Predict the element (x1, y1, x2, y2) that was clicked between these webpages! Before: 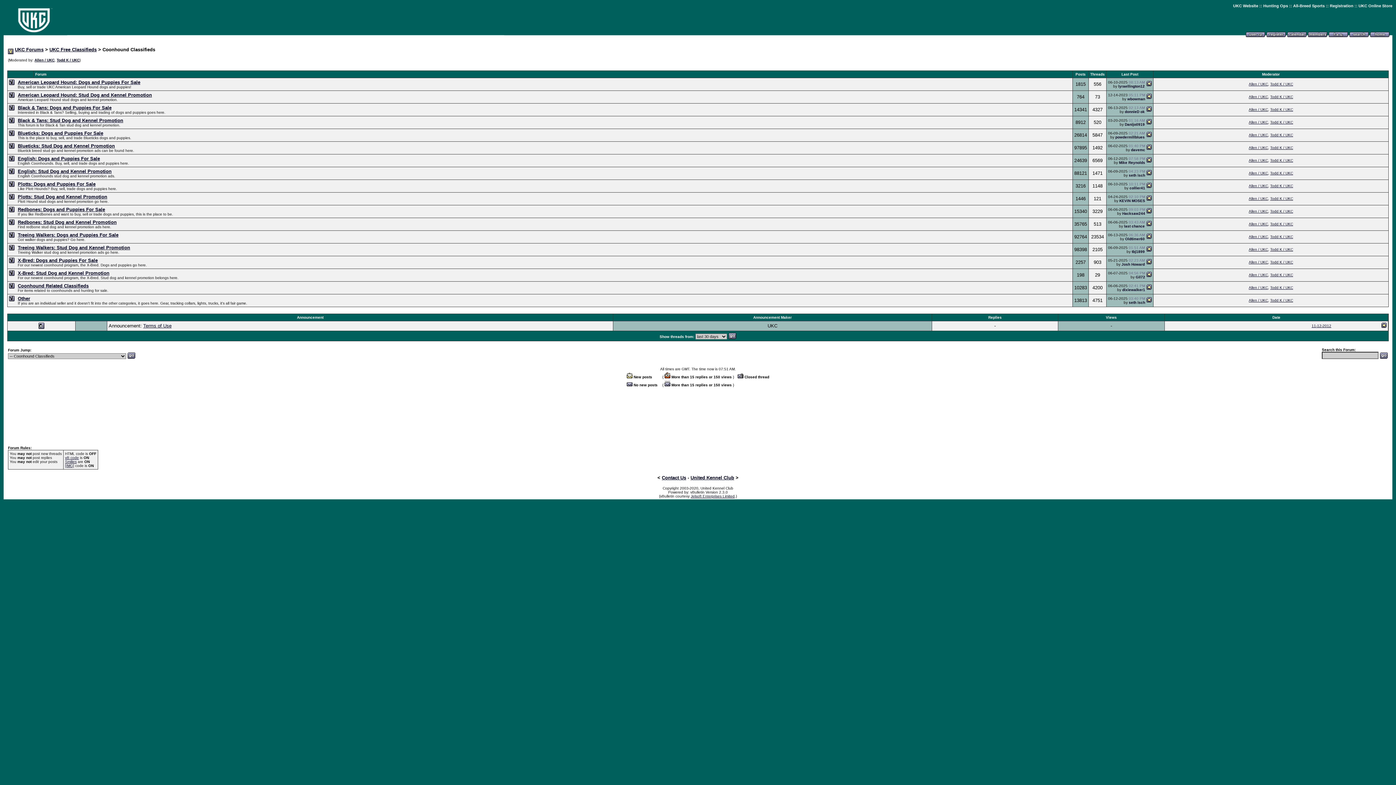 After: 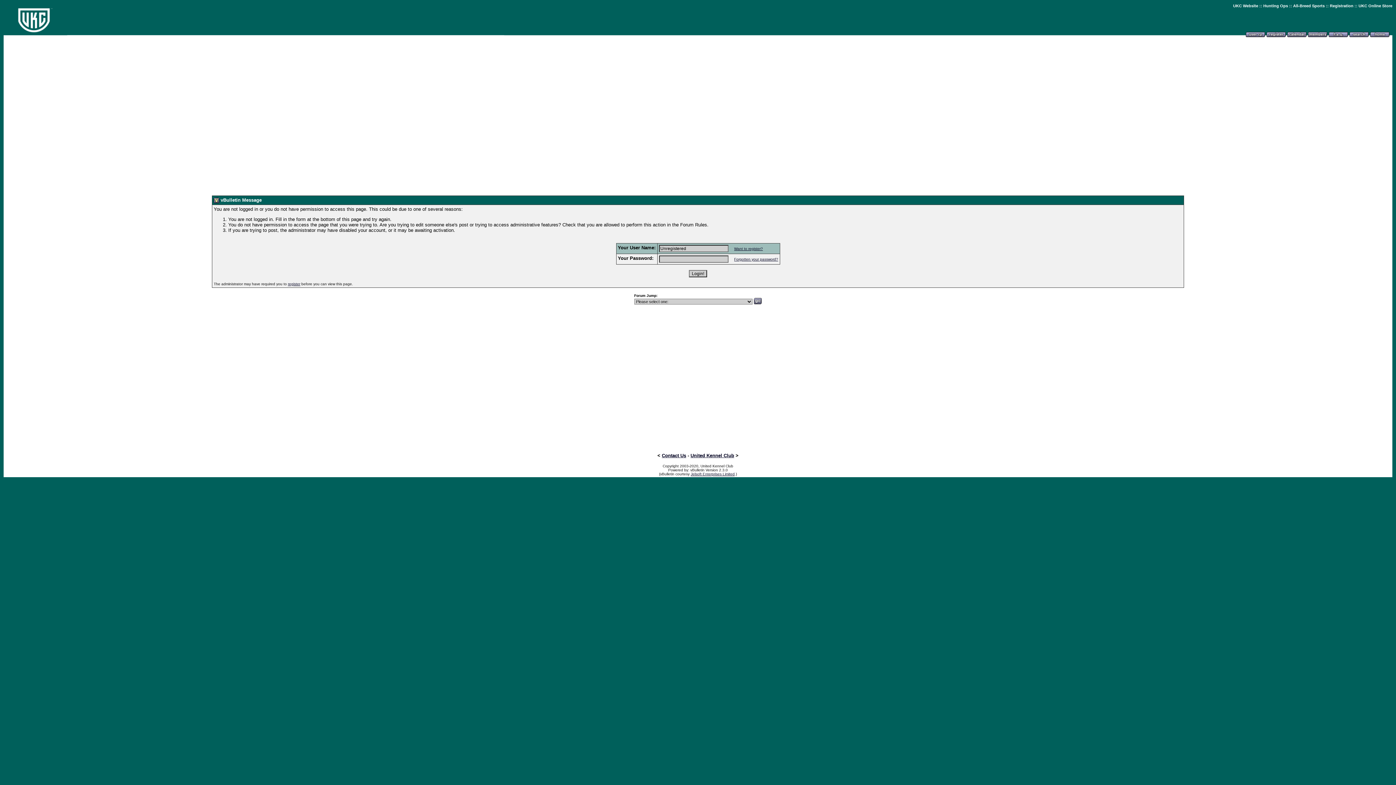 Action: label: Allen / UKC bbox: (1249, 222, 1268, 226)